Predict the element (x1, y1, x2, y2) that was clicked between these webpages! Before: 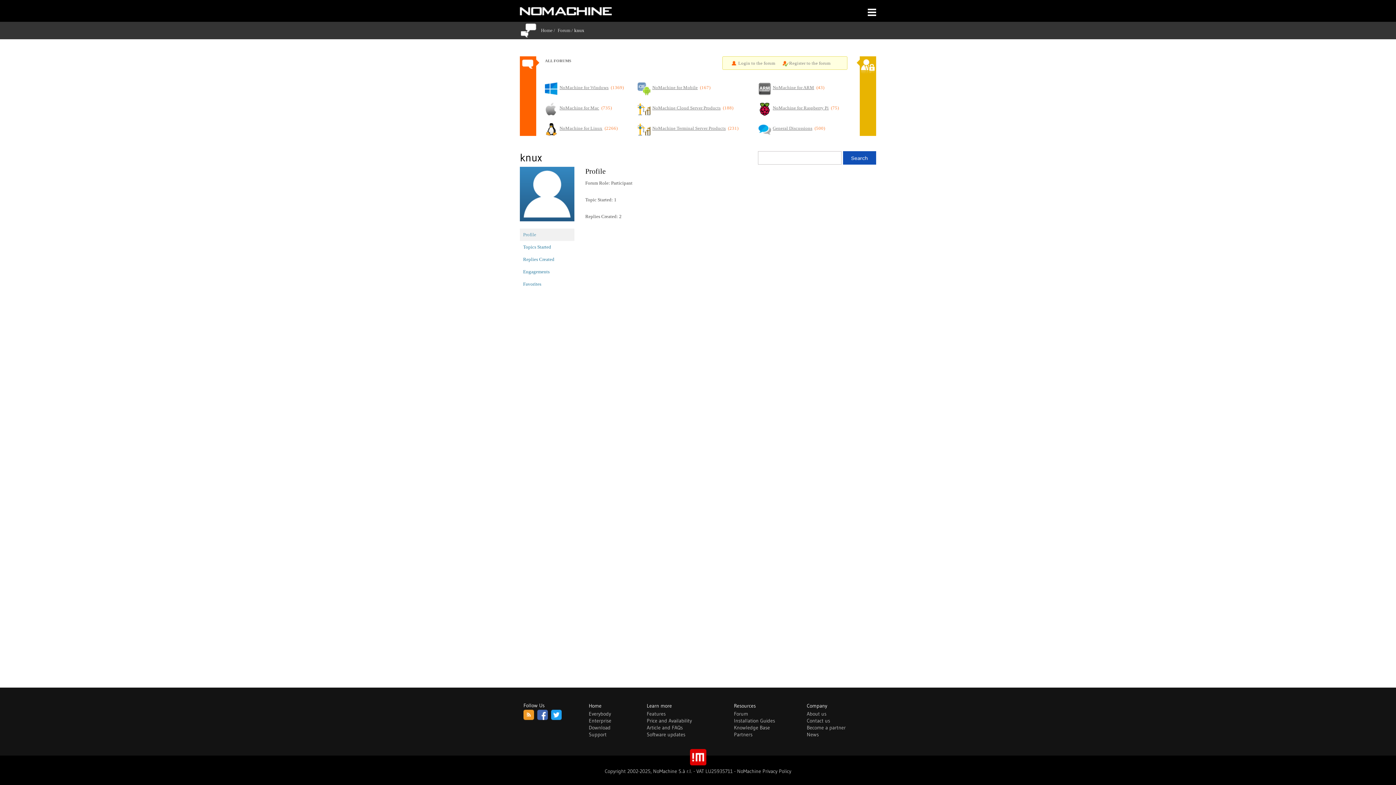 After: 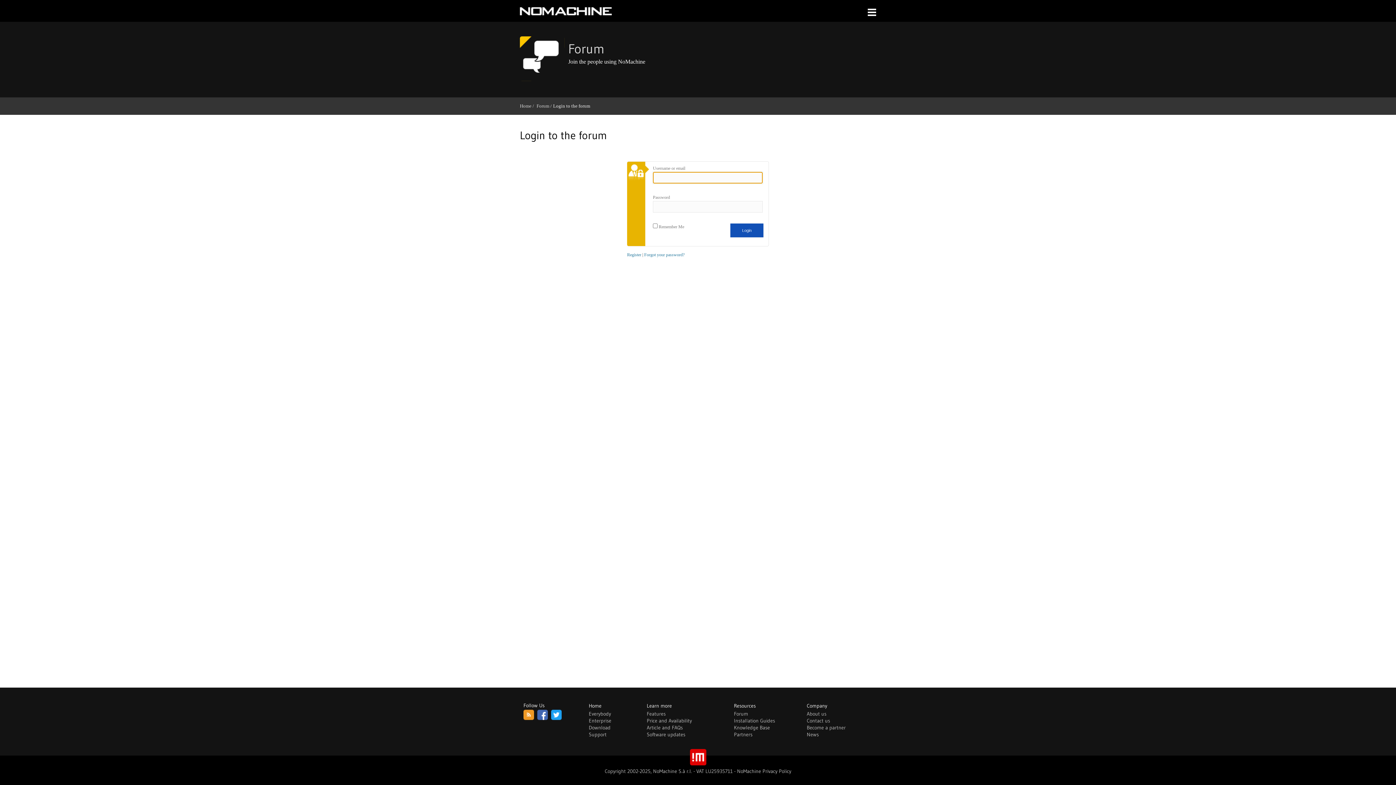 Action: bbox: (738, 60, 775, 65) label: Login to the forum